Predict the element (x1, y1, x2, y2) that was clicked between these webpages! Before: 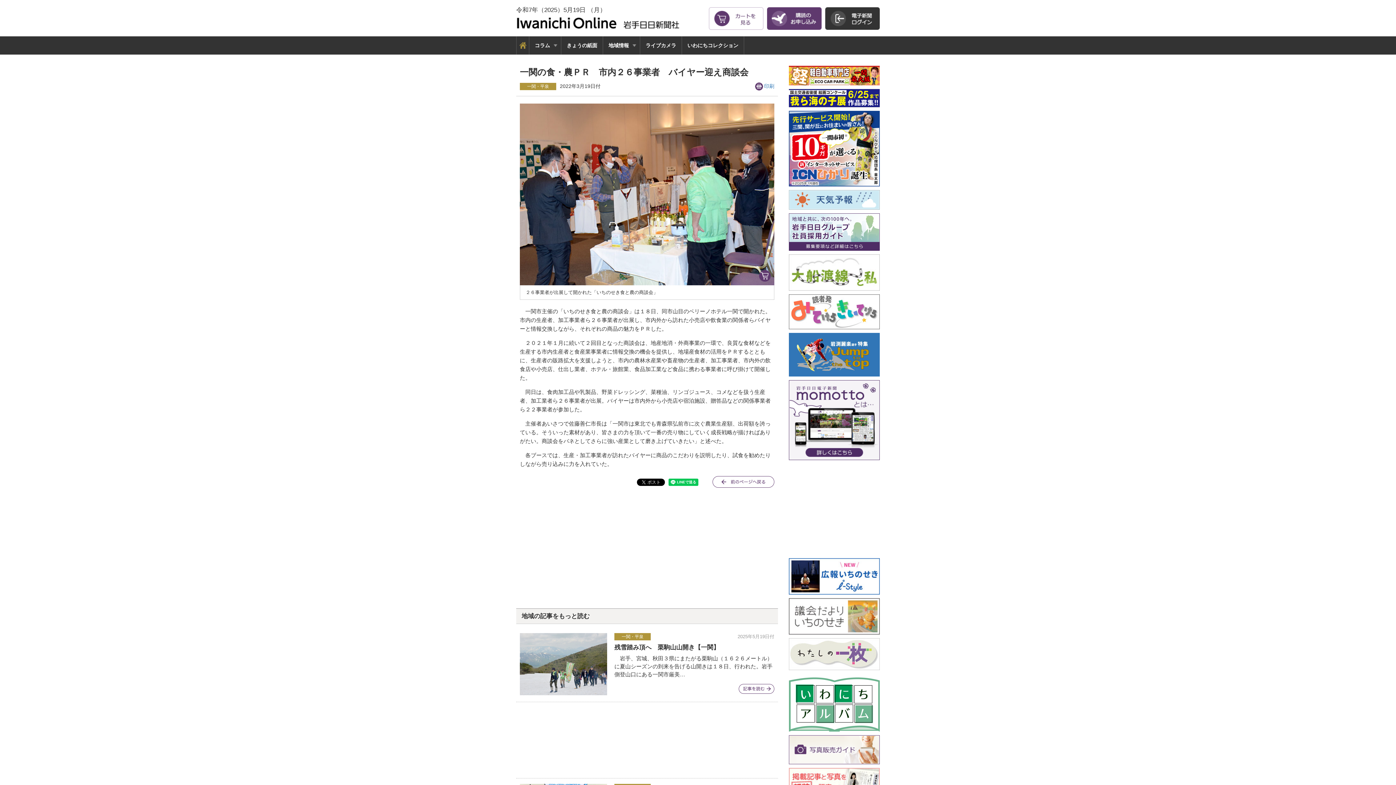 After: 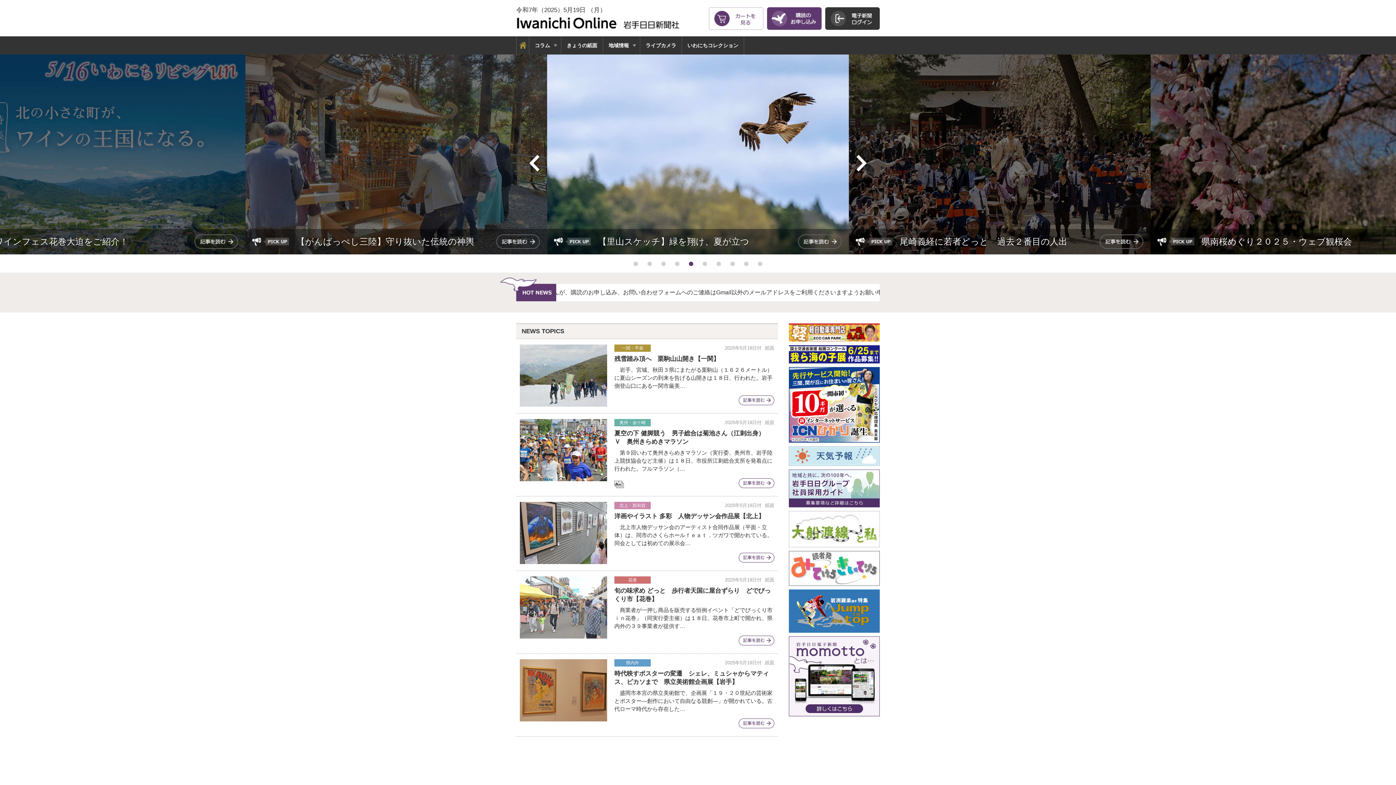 Action: bbox: (516, 36, 529, 54) label: ホーム